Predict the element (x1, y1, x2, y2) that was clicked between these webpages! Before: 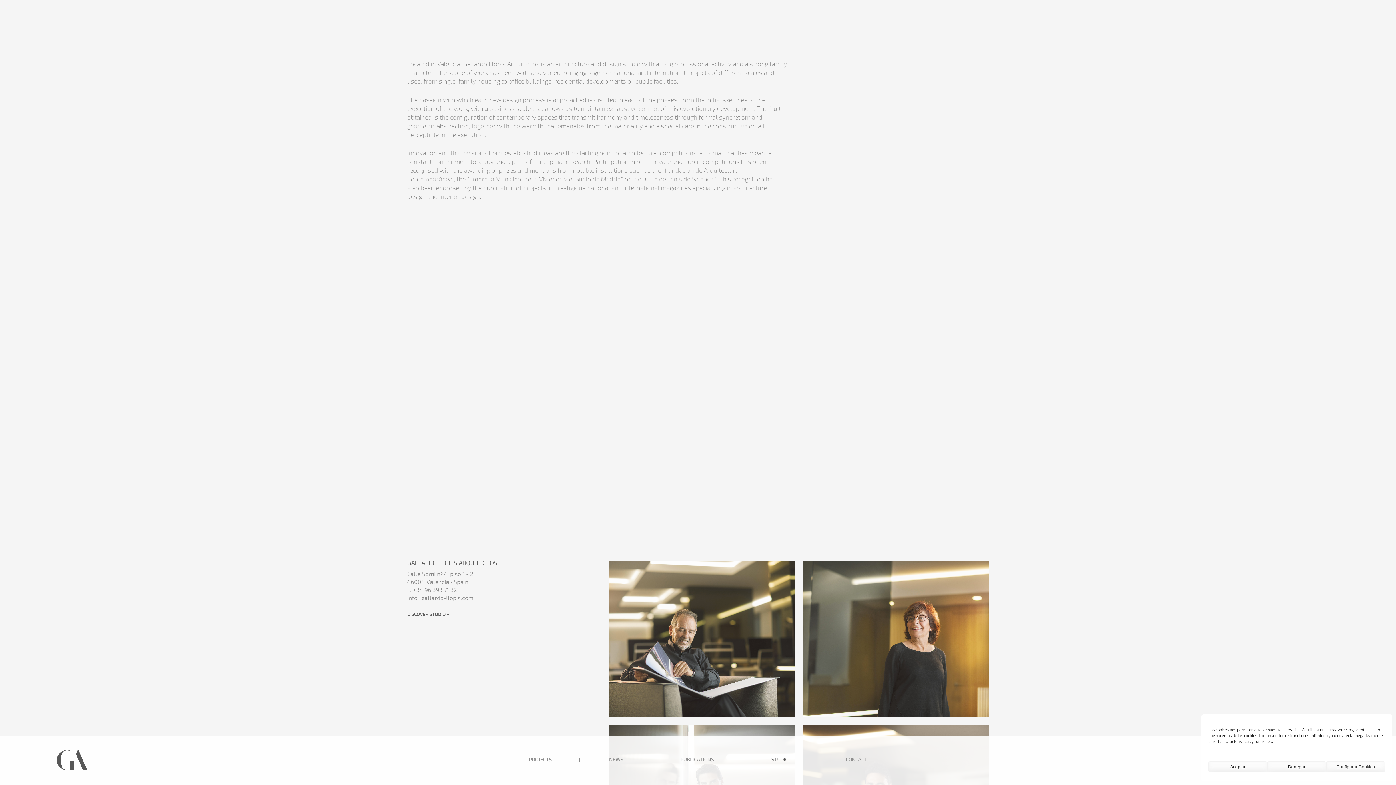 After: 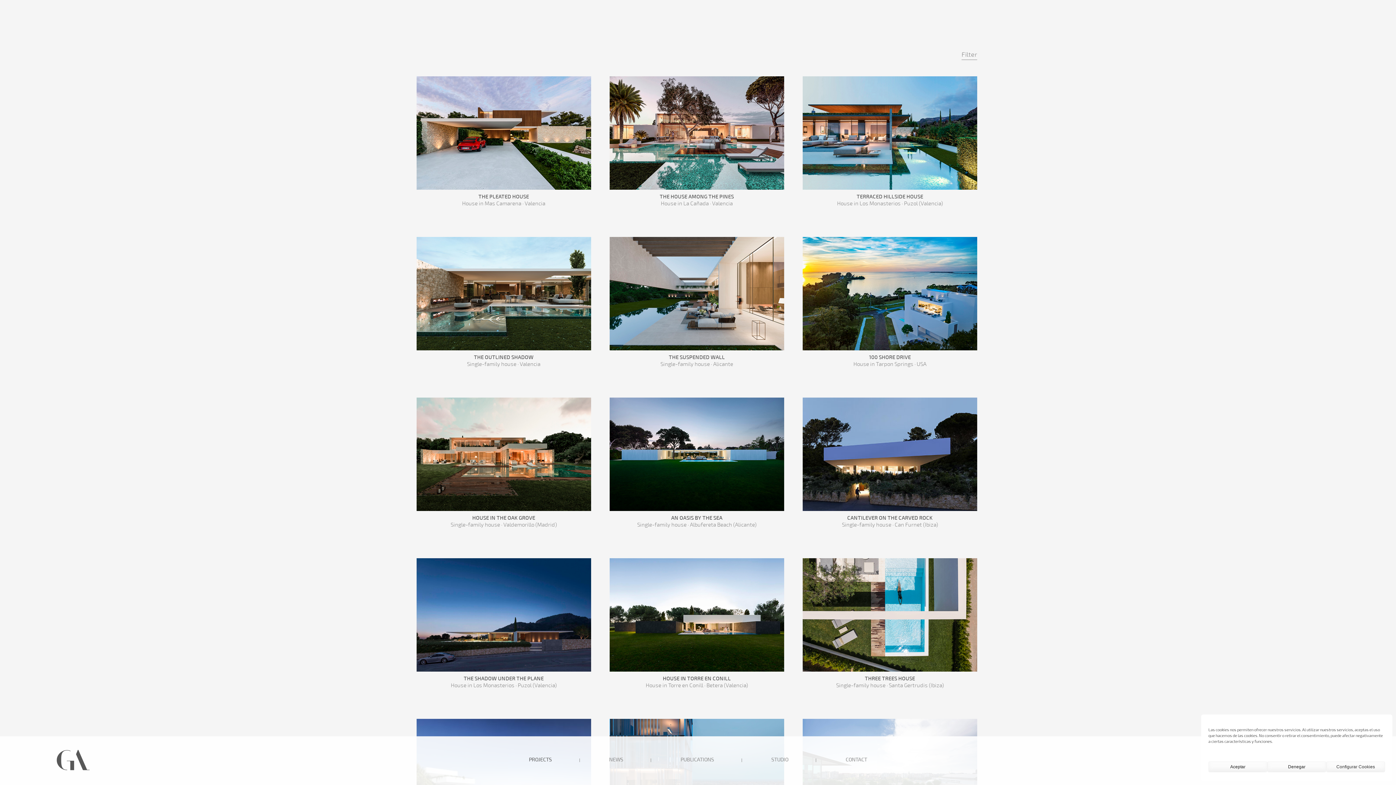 Action: bbox: (529, 756, 551, 765) label: PROJECTS